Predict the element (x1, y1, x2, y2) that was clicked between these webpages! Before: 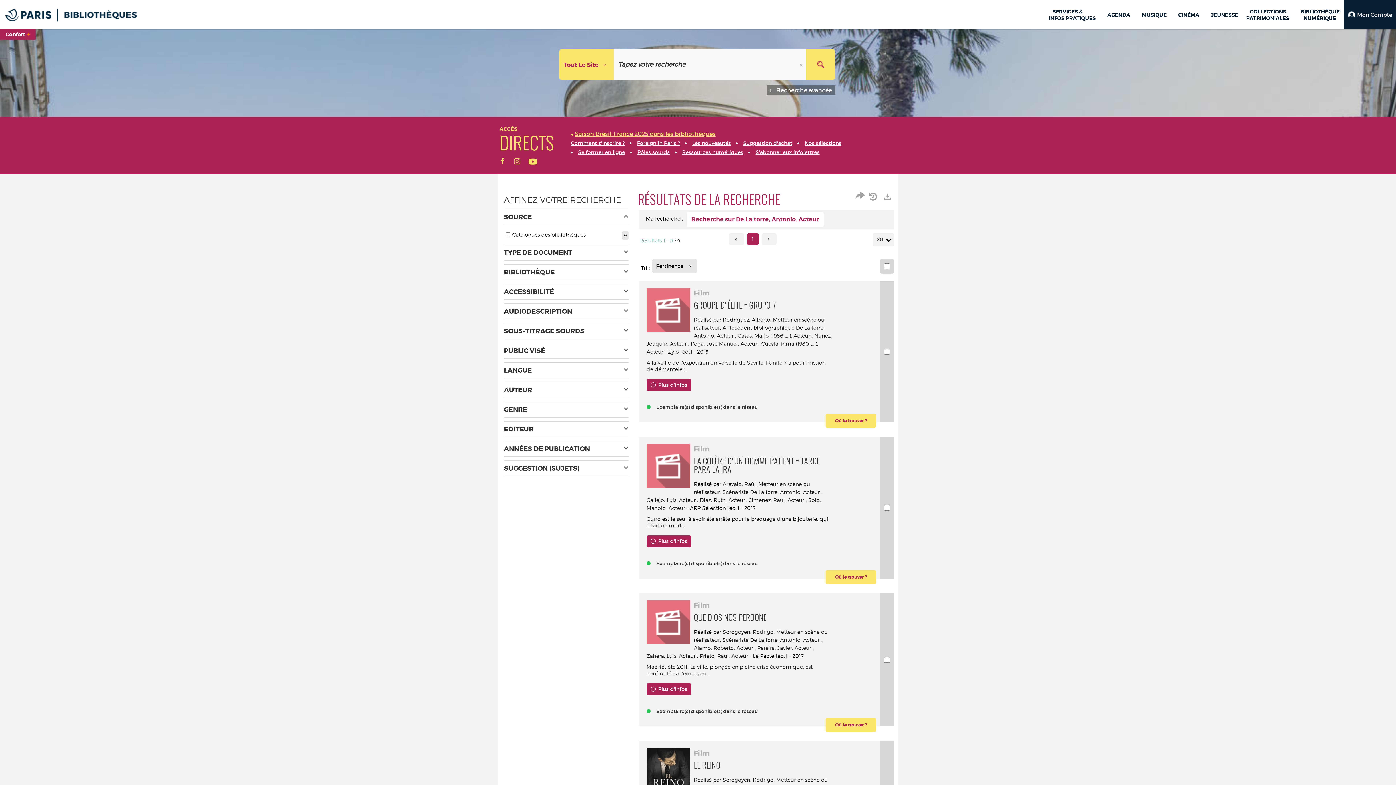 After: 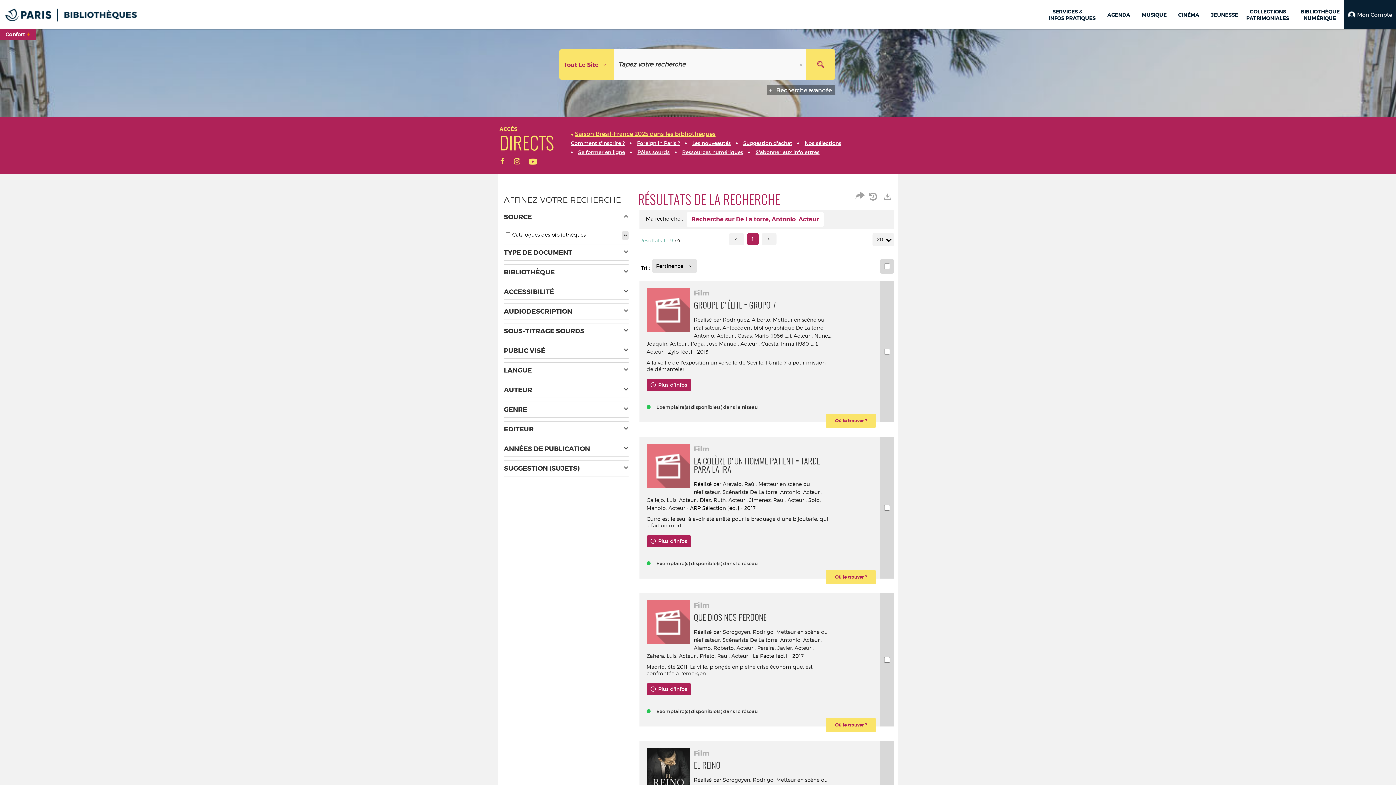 Action: bbox: (578, 149, 625, 155) label: Se former en ligne